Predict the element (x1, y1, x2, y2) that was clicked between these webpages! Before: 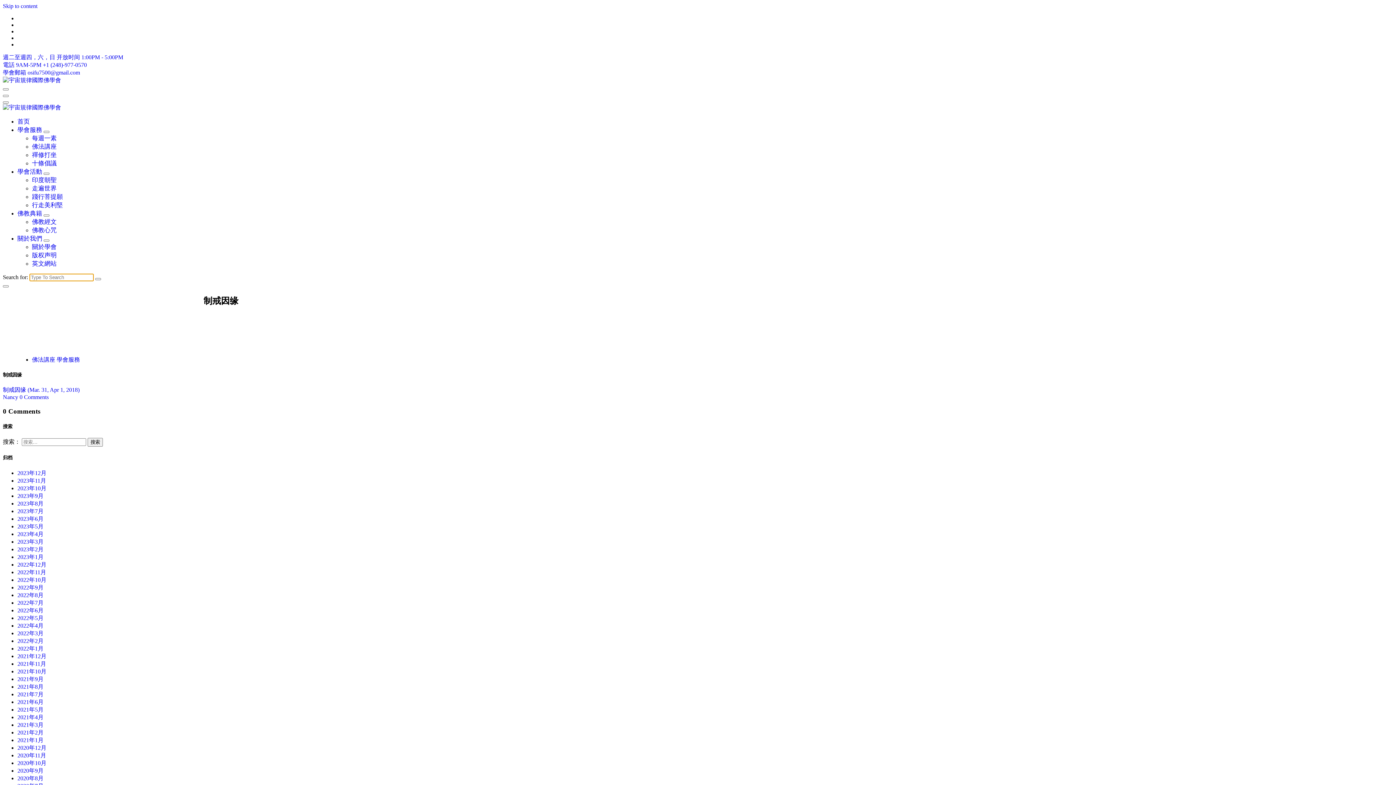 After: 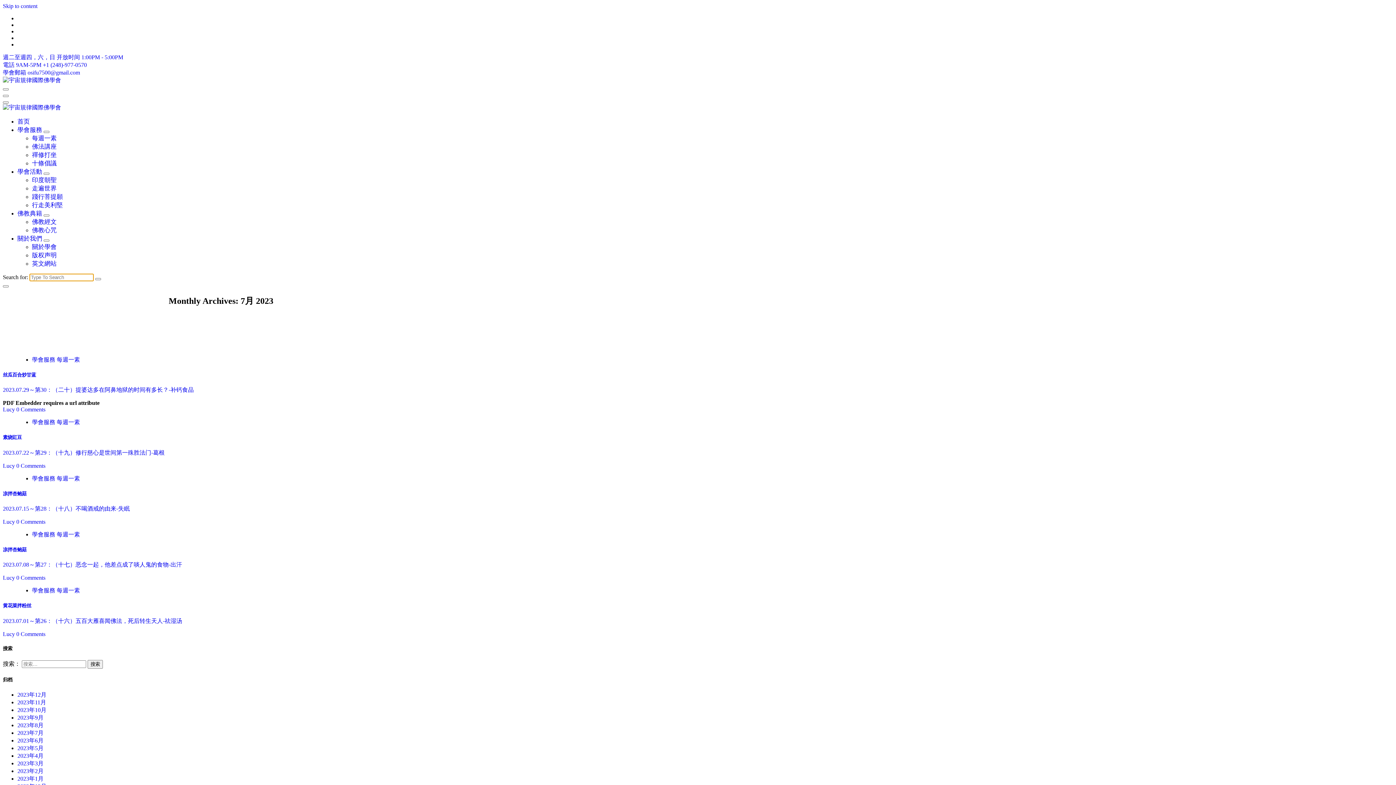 Action: label: 2023年7月 bbox: (17, 508, 43, 514)